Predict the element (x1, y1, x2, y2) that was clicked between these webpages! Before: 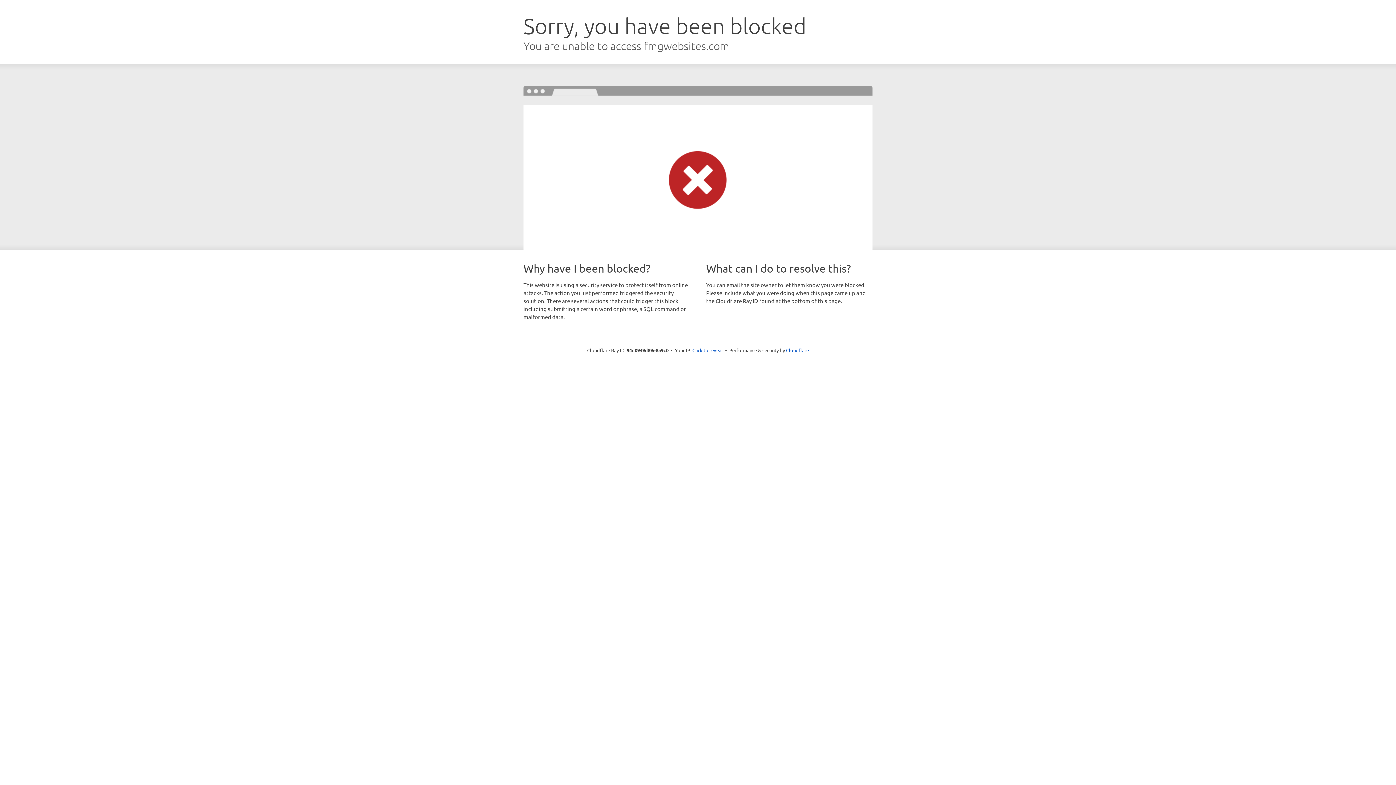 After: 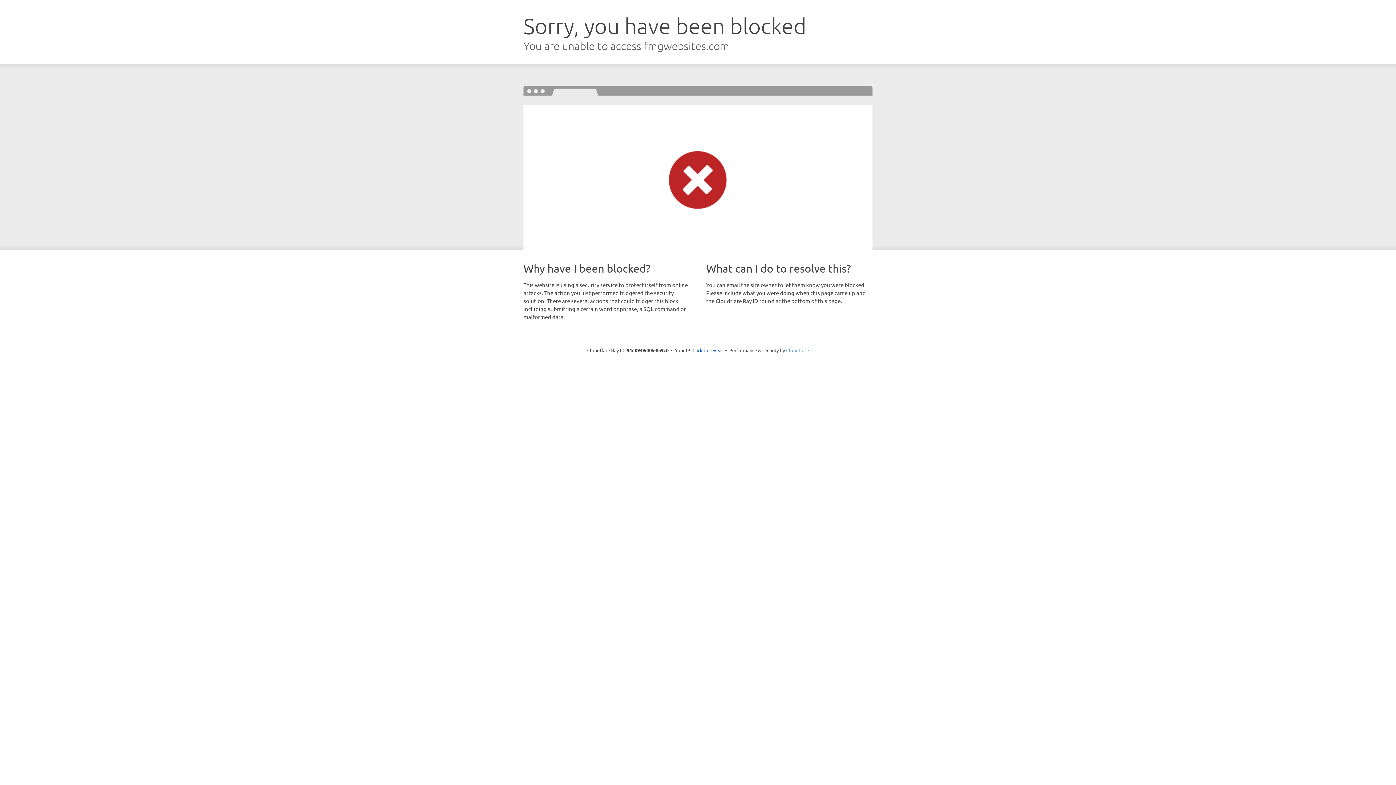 Action: bbox: (786, 347, 809, 353) label: Cloudflare